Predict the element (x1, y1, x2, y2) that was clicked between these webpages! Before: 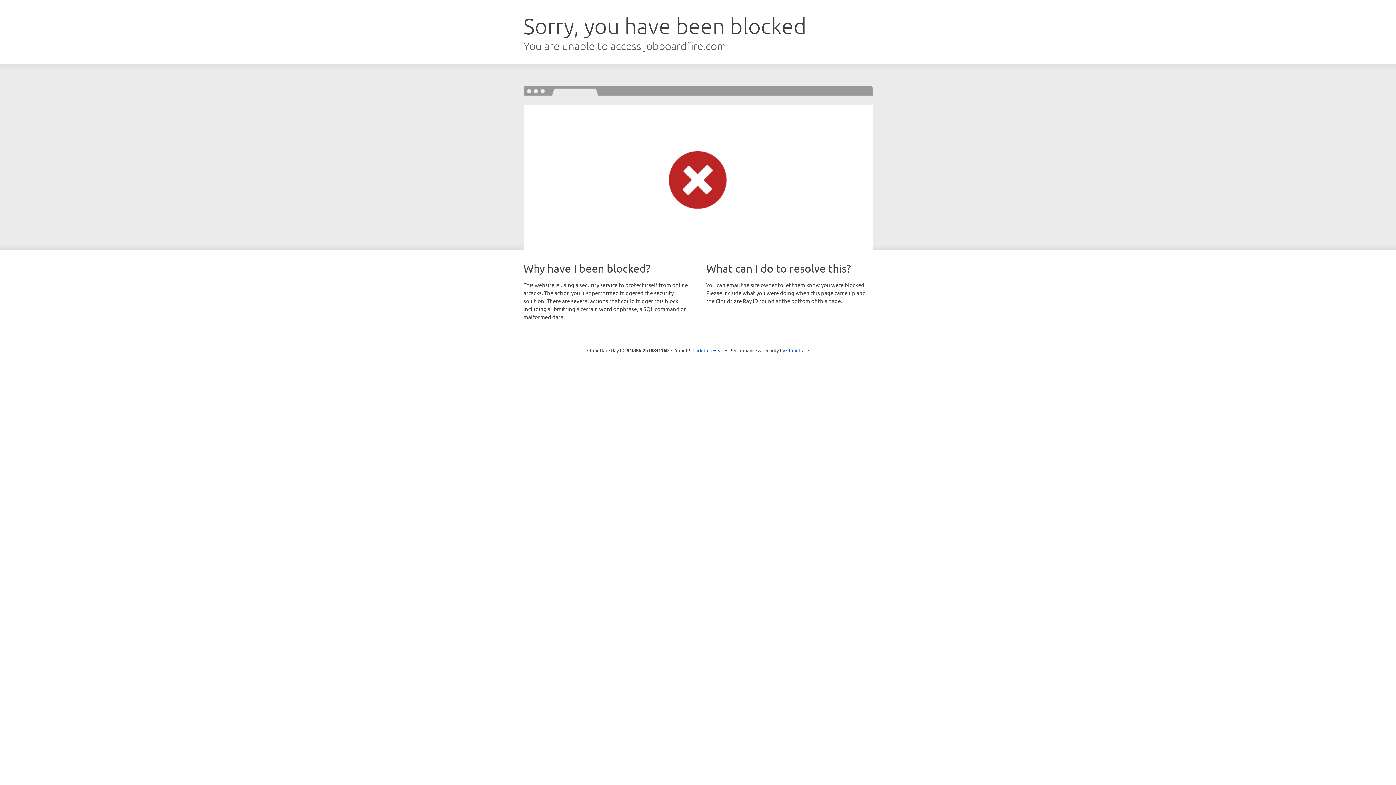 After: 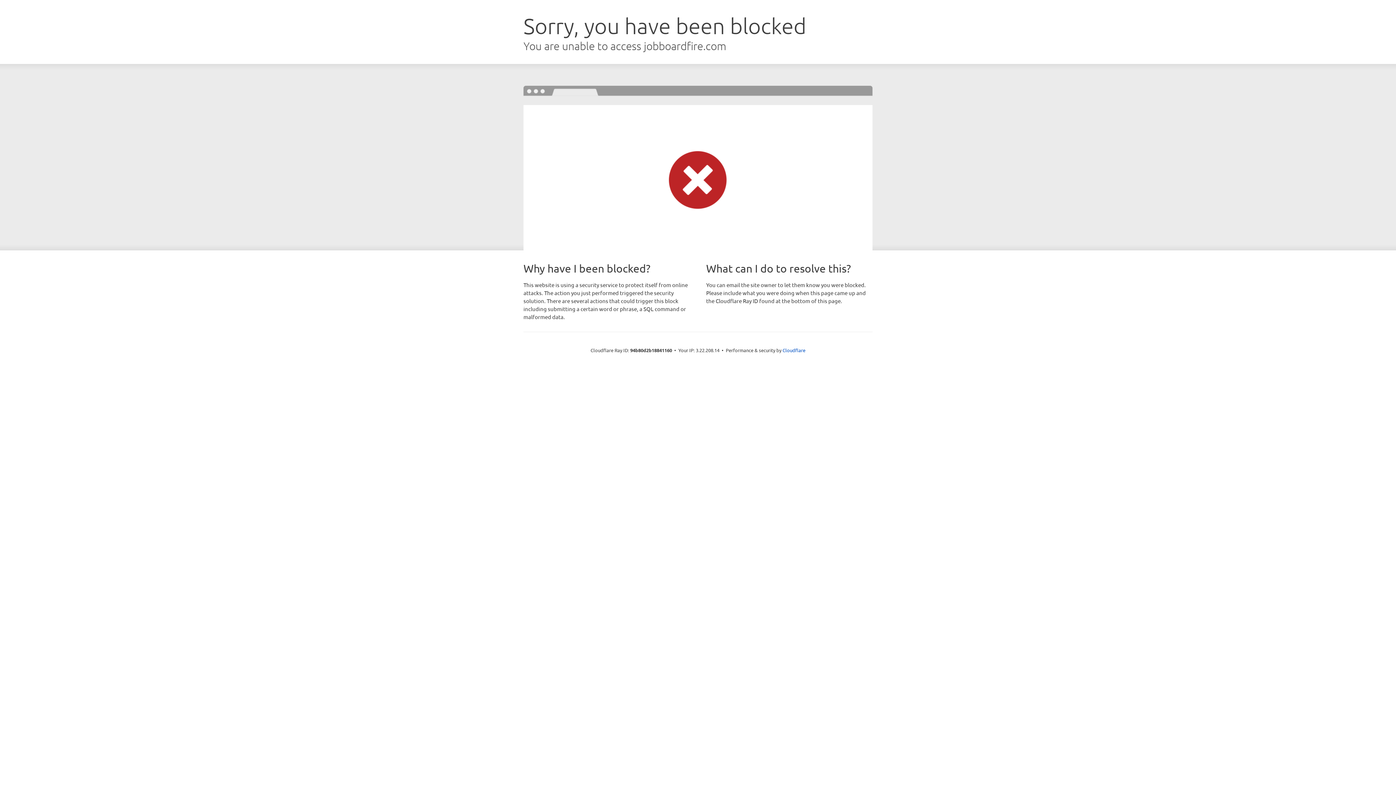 Action: bbox: (692, 346, 723, 353) label: Click to reveal